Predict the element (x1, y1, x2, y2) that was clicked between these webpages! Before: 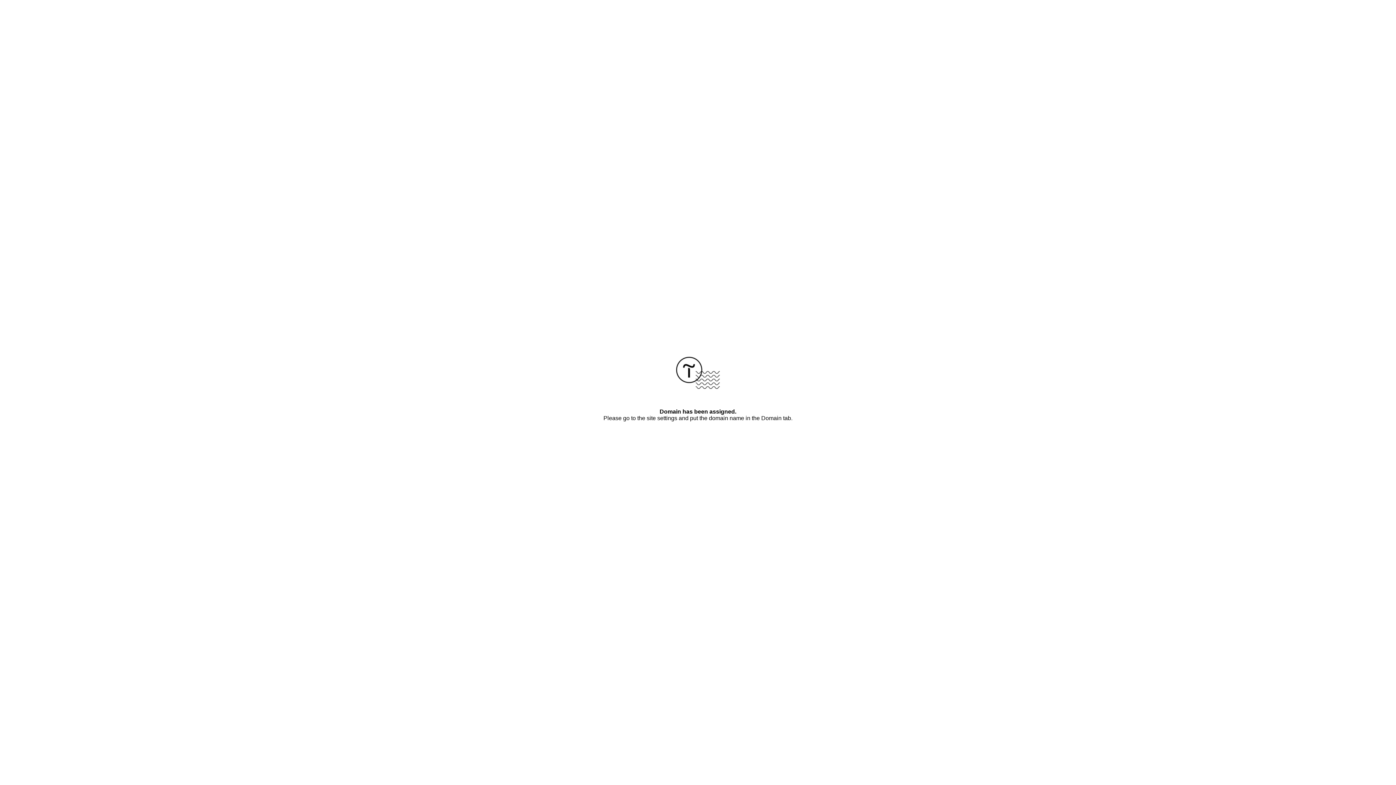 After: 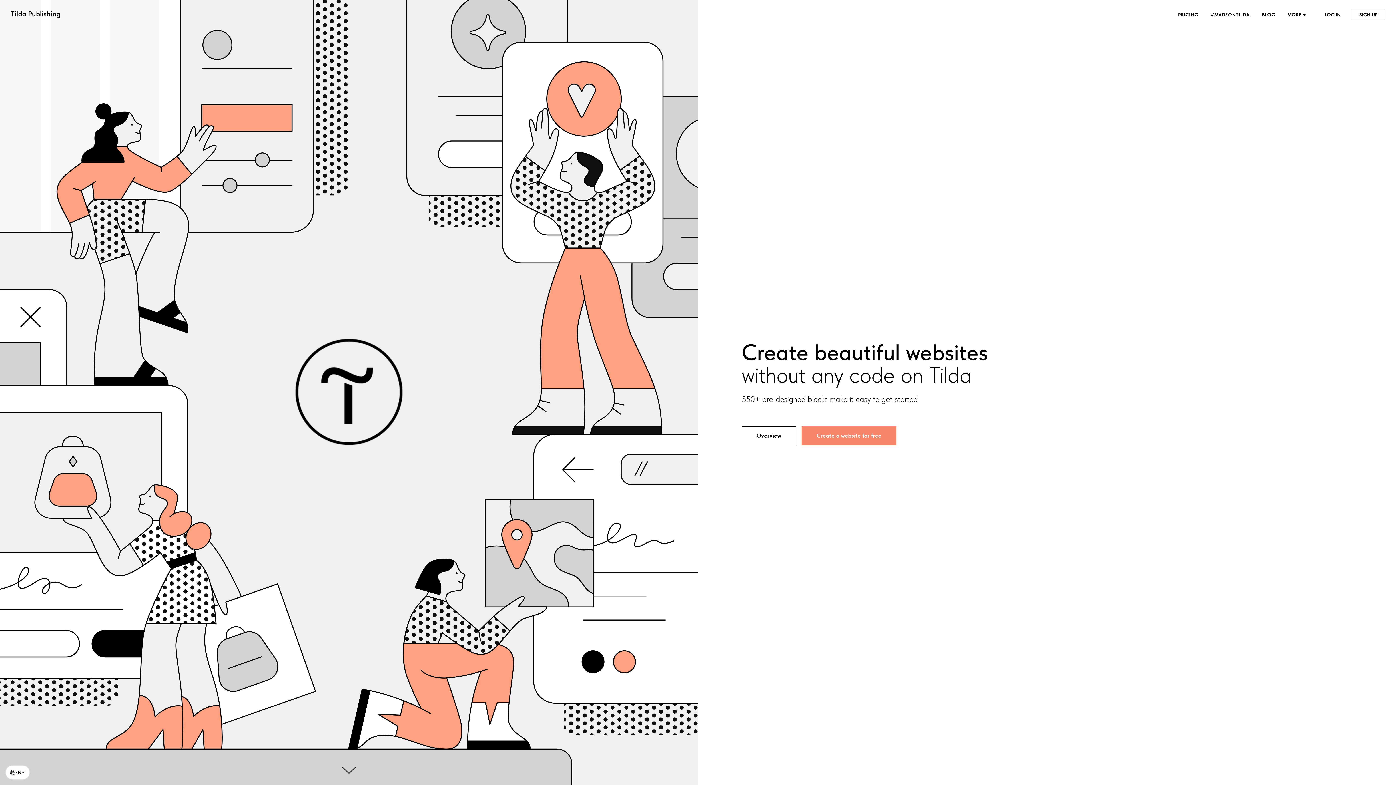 Action: bbox: (676, 384, 720, 390)